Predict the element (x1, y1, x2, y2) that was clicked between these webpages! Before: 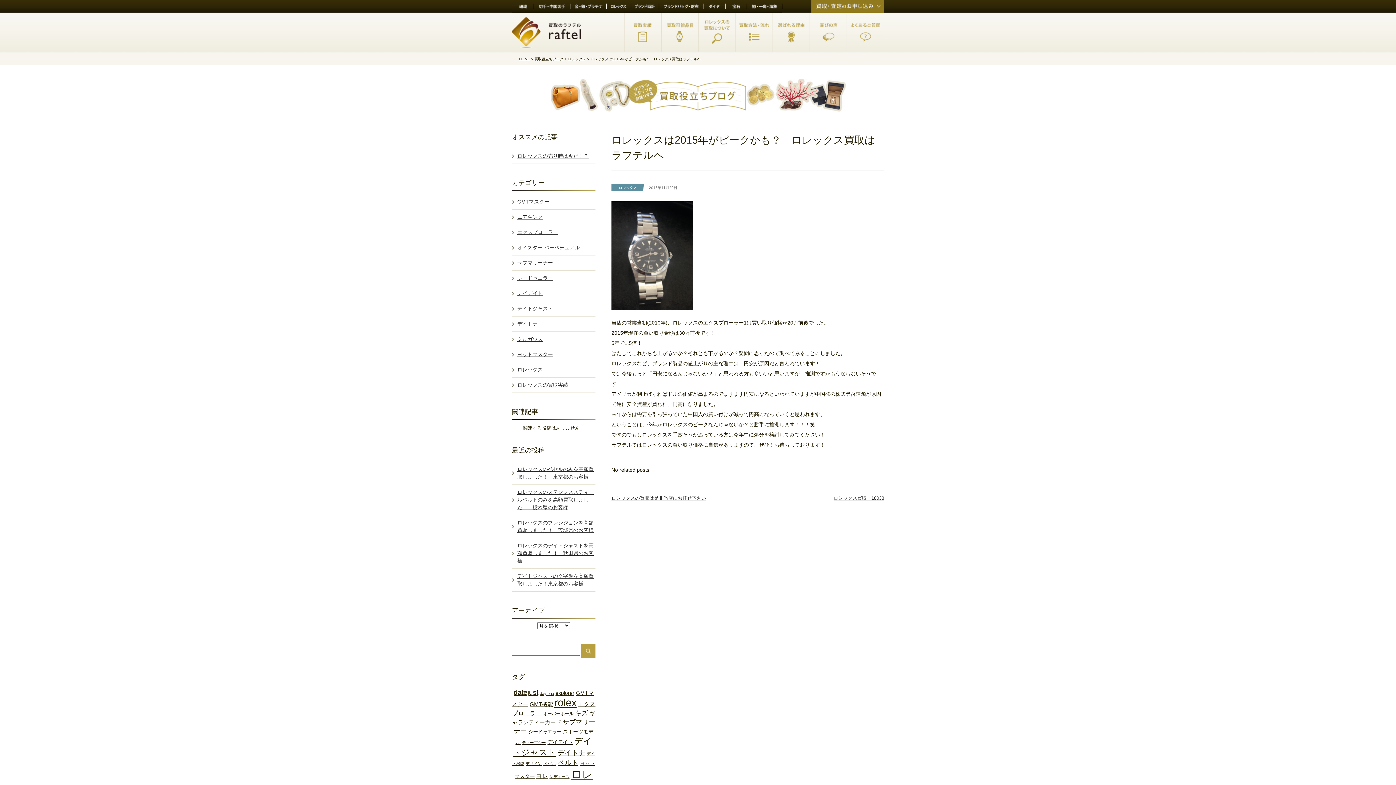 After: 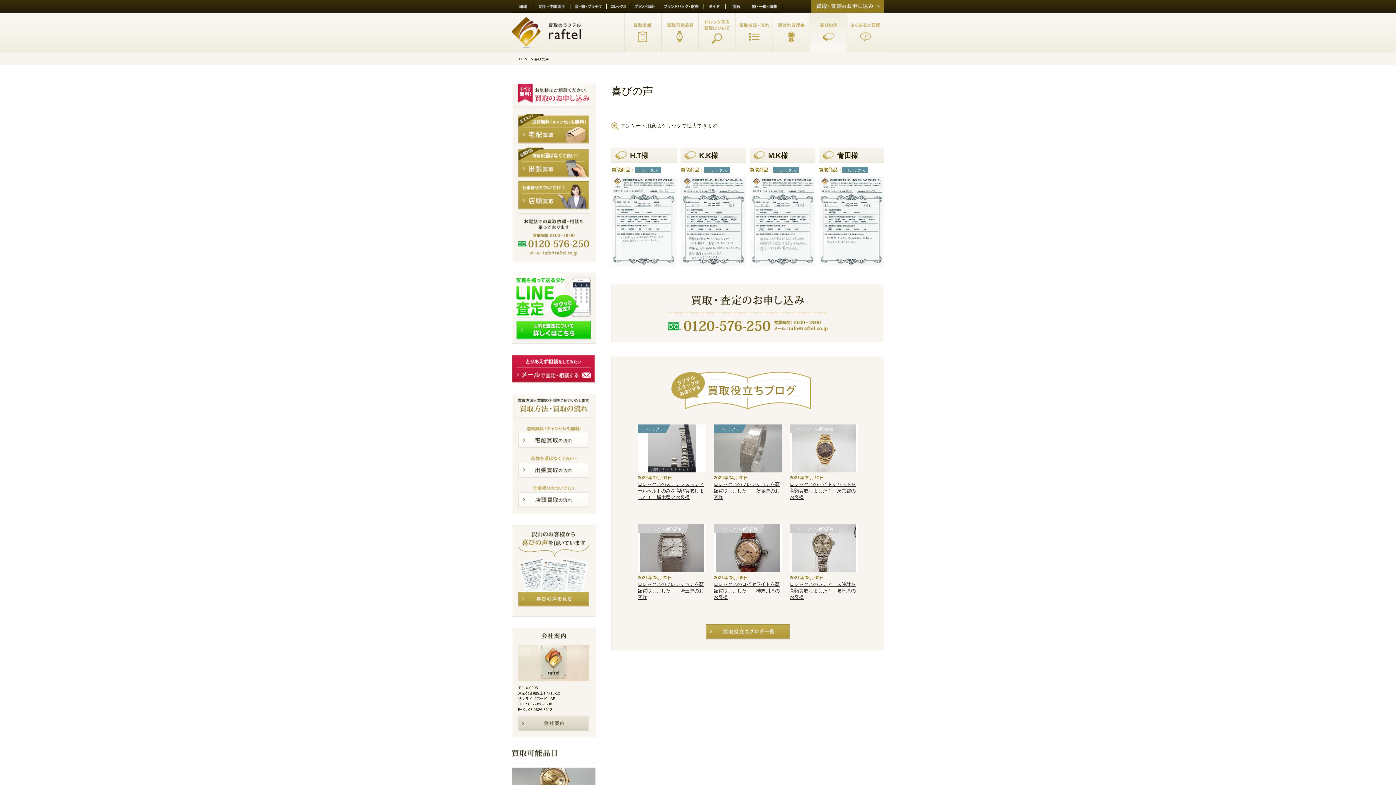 Action: bbox: (810, 12, 847, 52) label: 喜びの声